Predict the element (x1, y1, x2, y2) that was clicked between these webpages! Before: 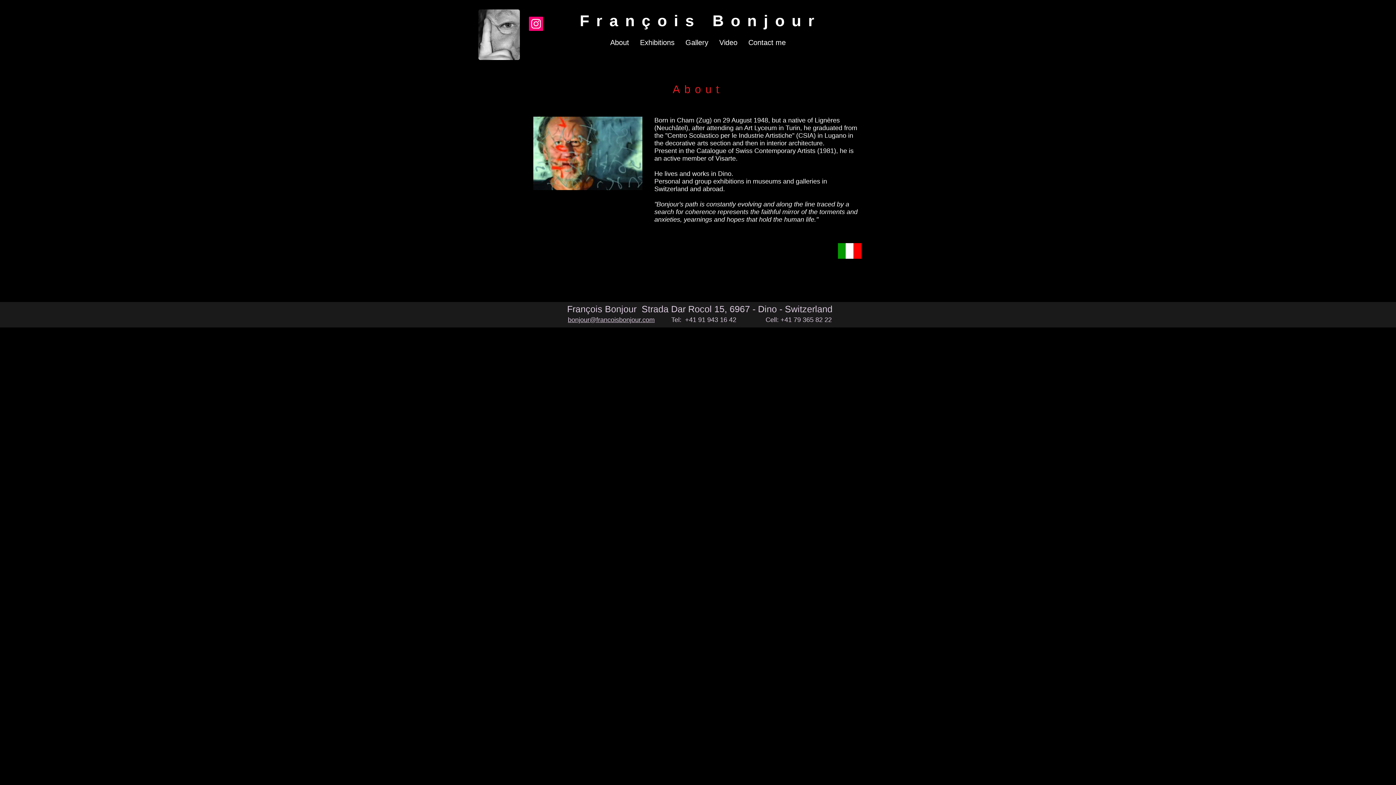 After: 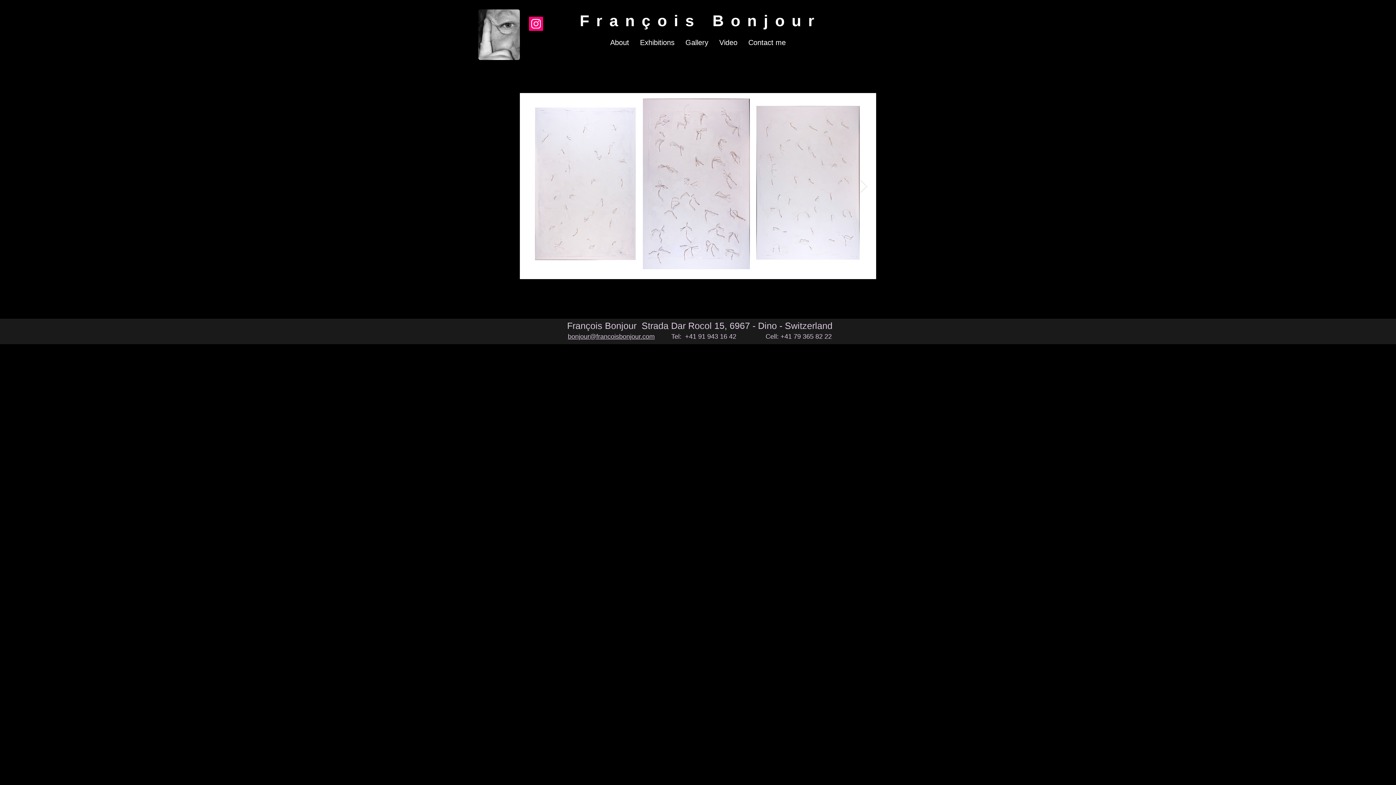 Action: bbox: (579, 12, 821, 29) label: François Bonjour